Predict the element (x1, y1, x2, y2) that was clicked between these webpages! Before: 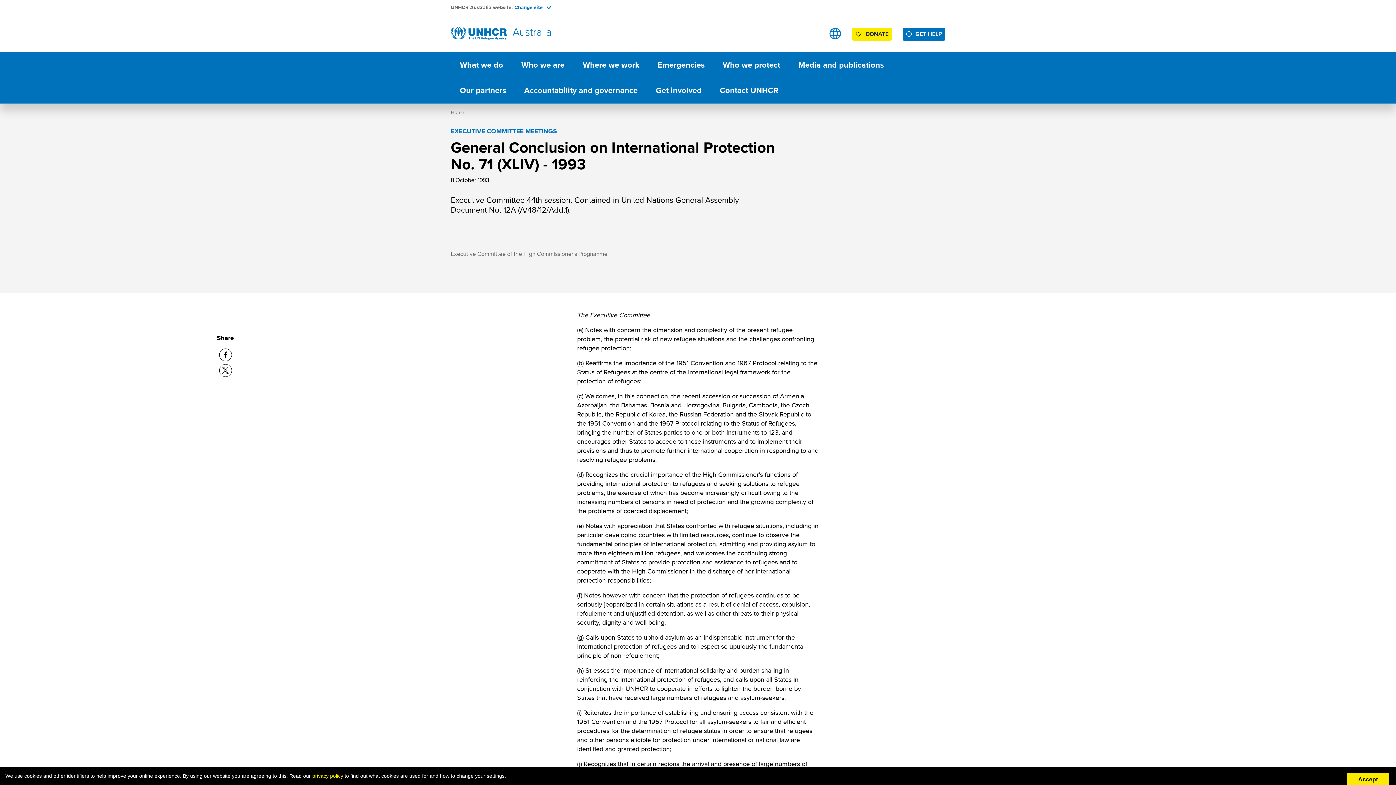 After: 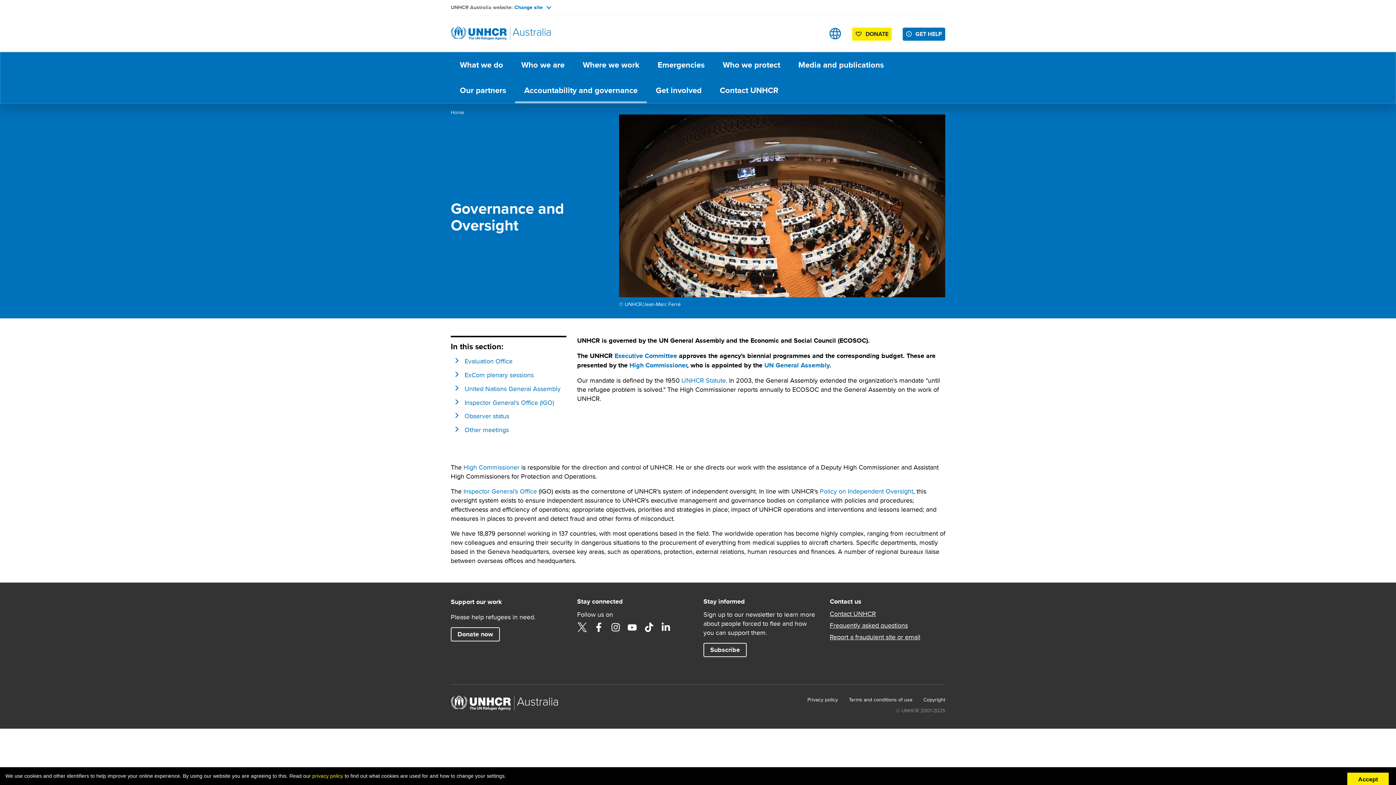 Action: label: Accountability and governance bbox: (515, 77, 646, 103)